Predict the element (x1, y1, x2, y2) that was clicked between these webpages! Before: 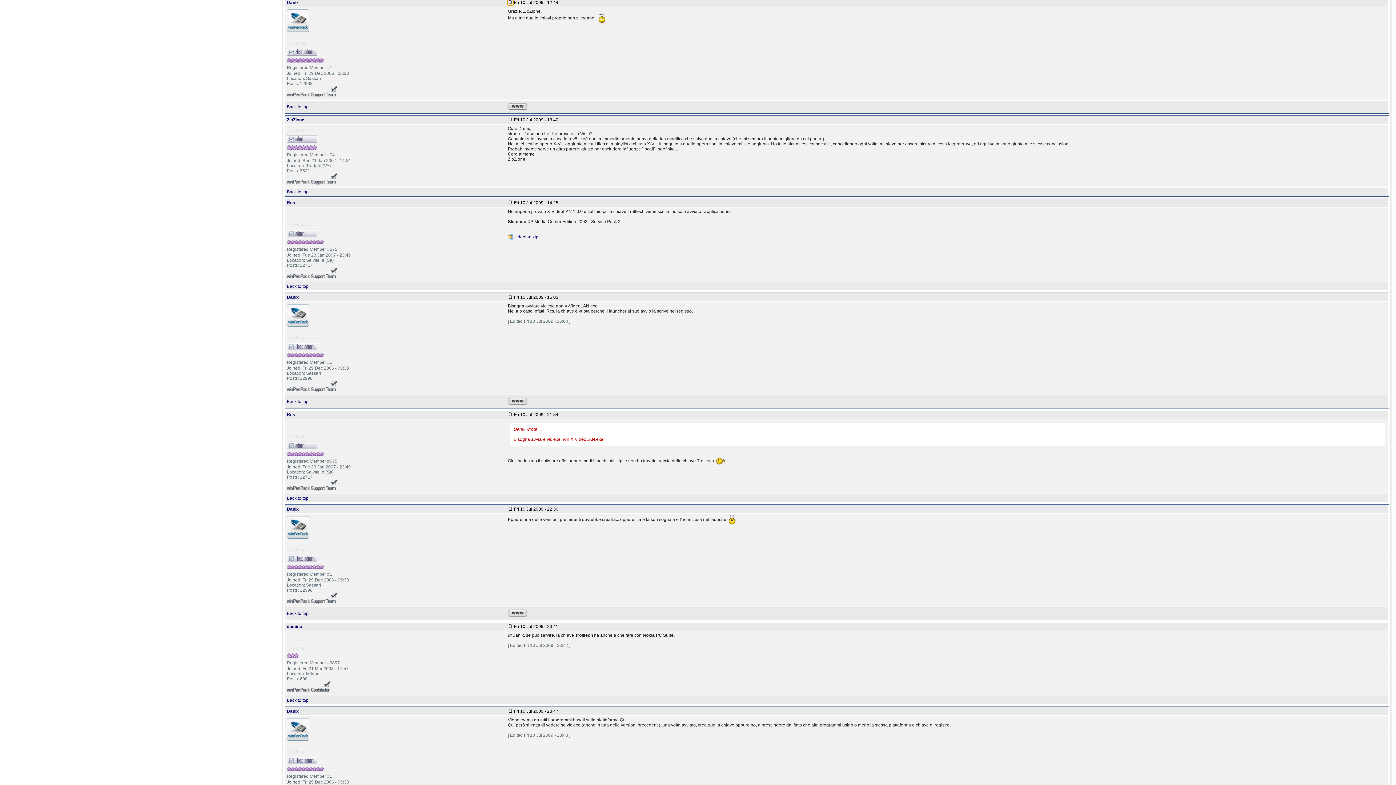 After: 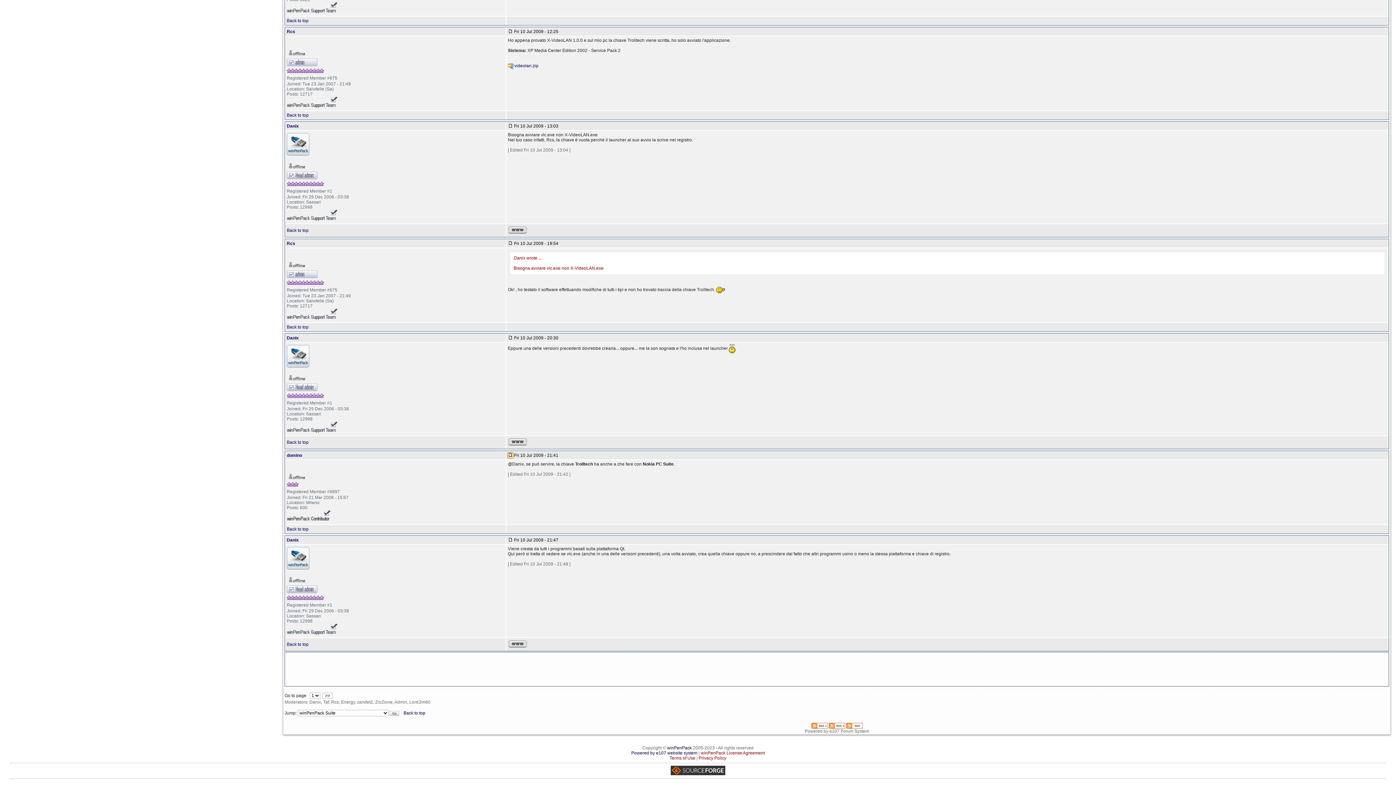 Action: bbox: (508, 624, 513, 629)